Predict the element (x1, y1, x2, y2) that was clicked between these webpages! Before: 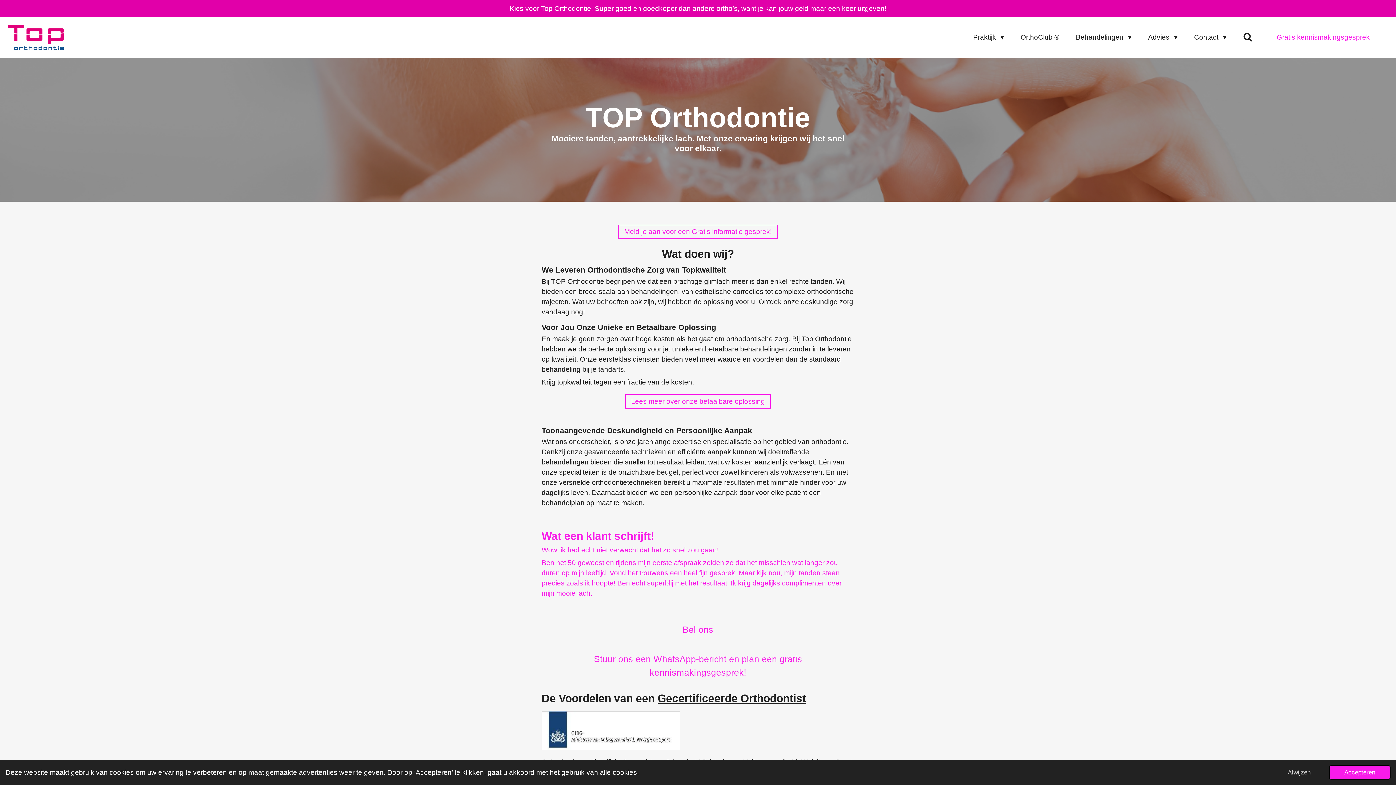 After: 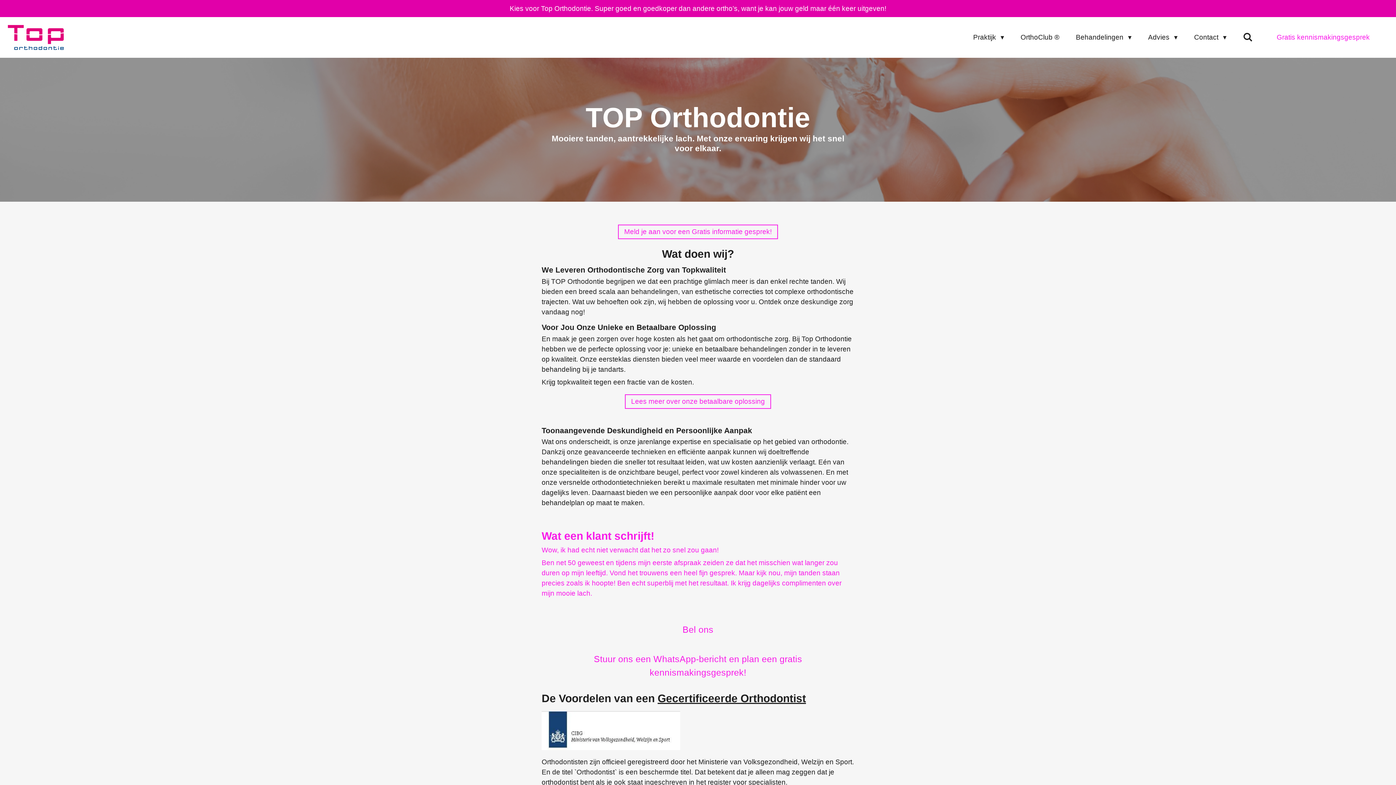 Action: label: deny cookies bbox: (1272, 765, 1326, 779)